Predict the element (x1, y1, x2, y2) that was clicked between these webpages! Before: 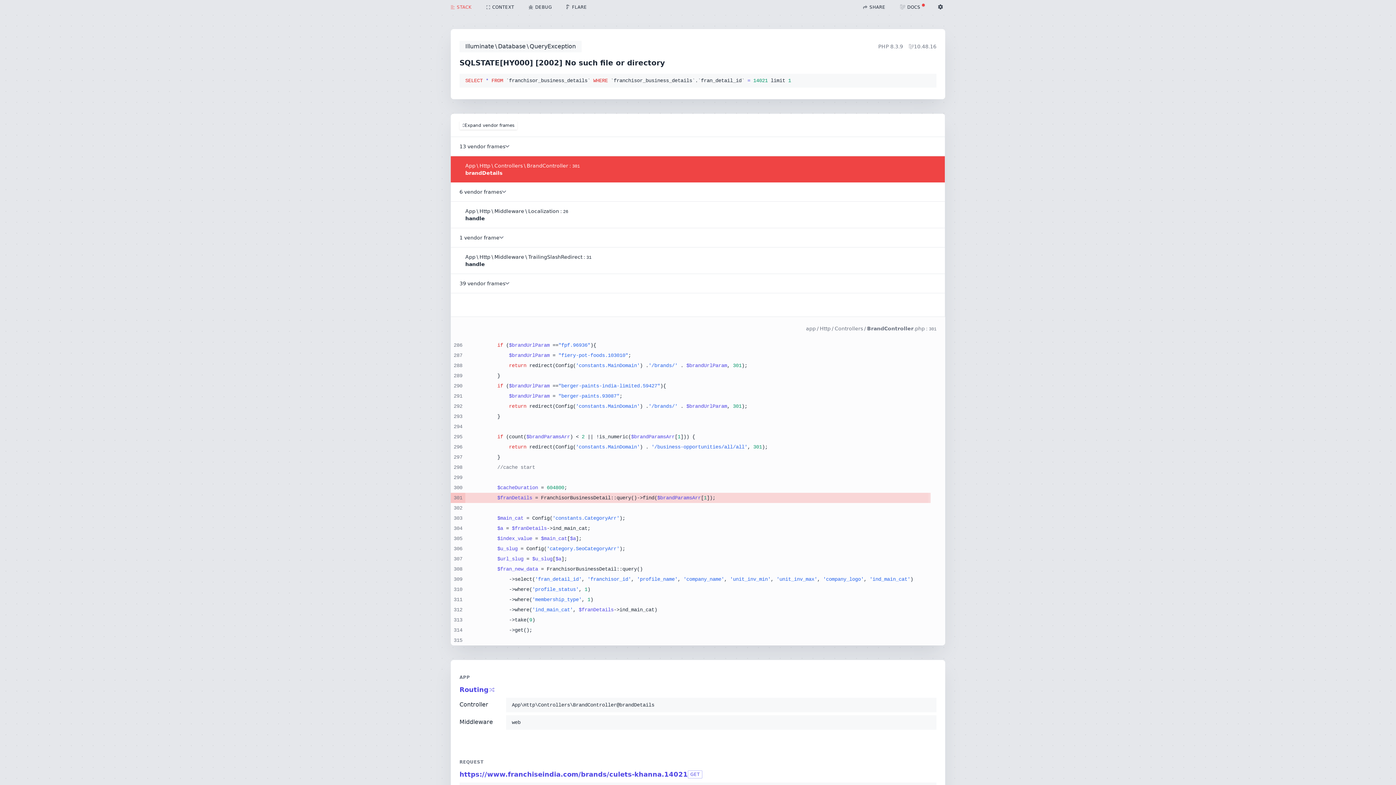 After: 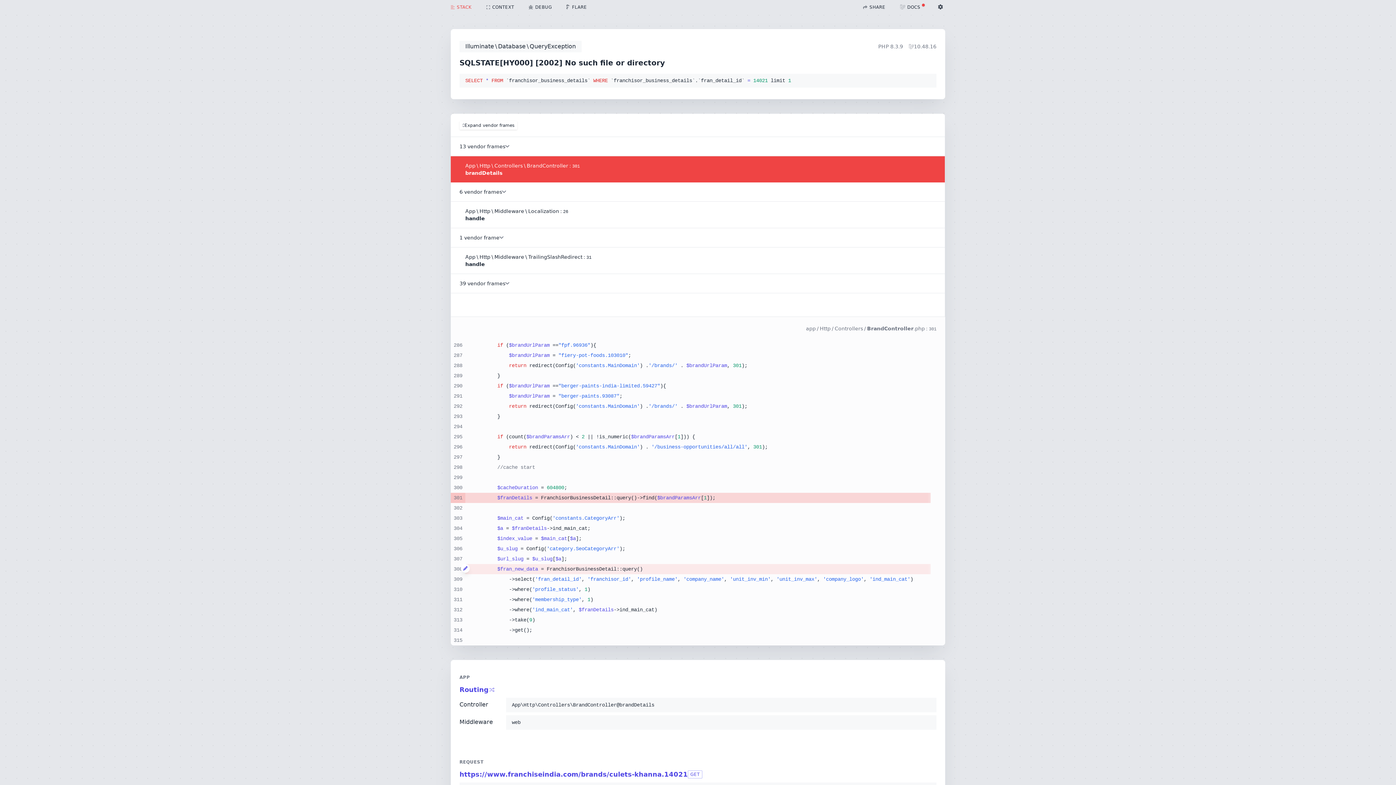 Action: bbox: (461, 564, 465, 573)